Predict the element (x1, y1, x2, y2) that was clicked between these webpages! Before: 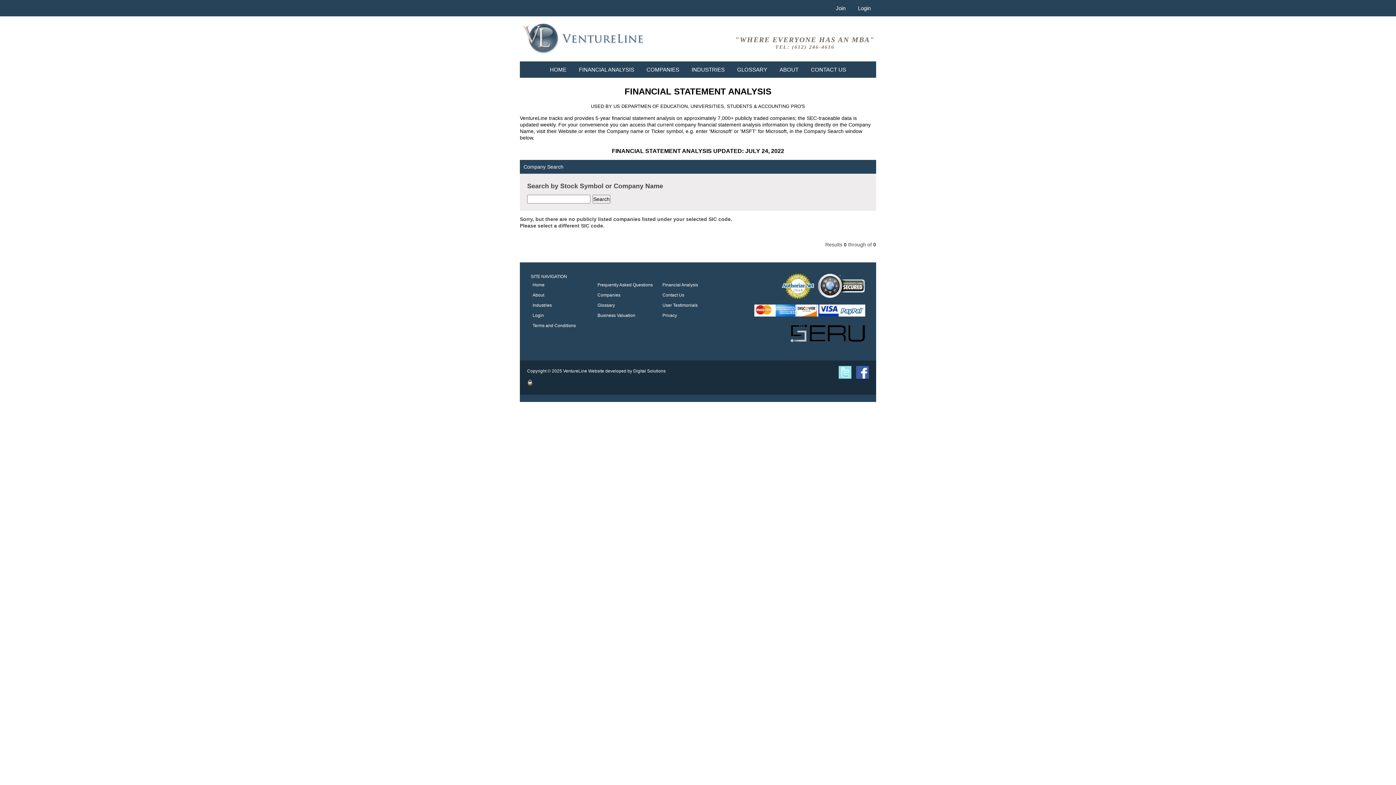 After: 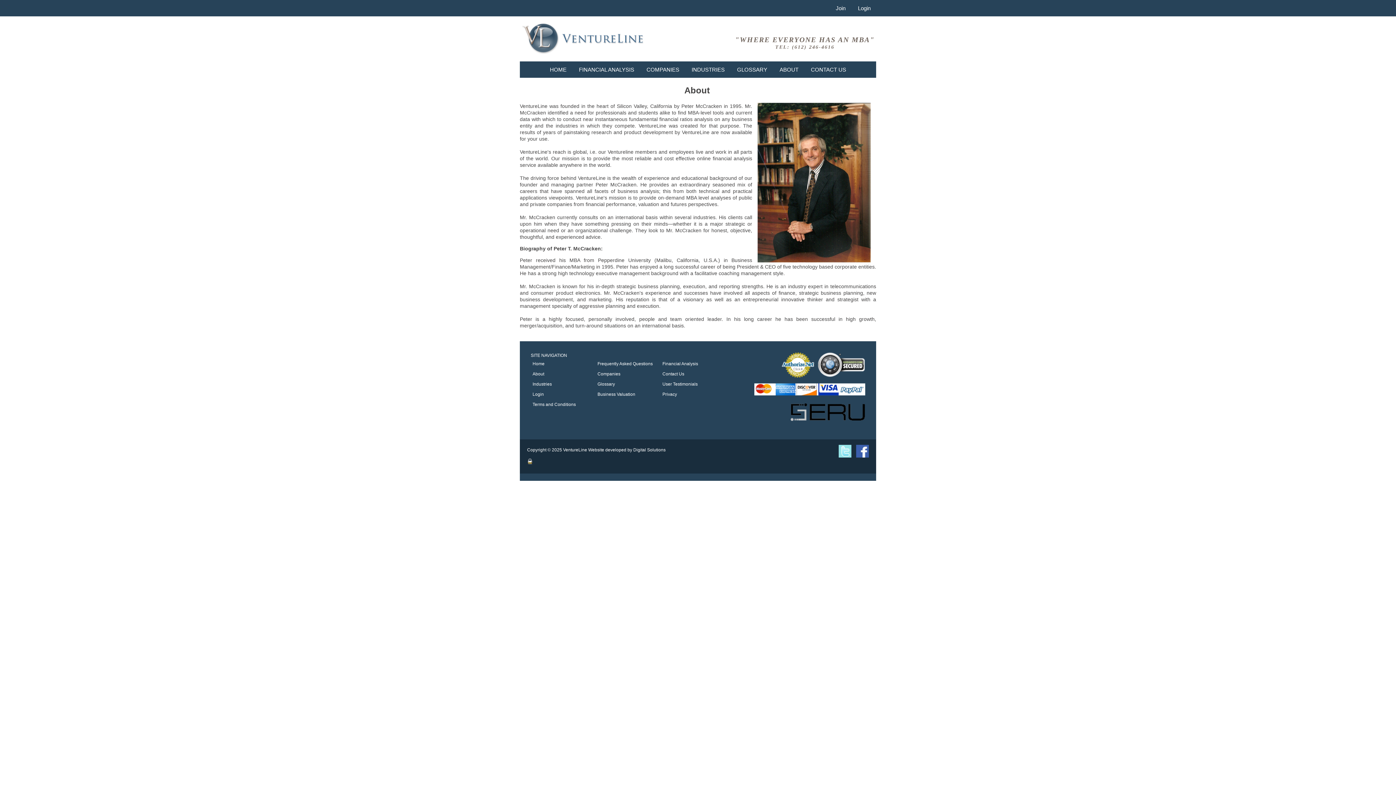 Action: bbox: (774, 61, 804, 77) label: ABOUT